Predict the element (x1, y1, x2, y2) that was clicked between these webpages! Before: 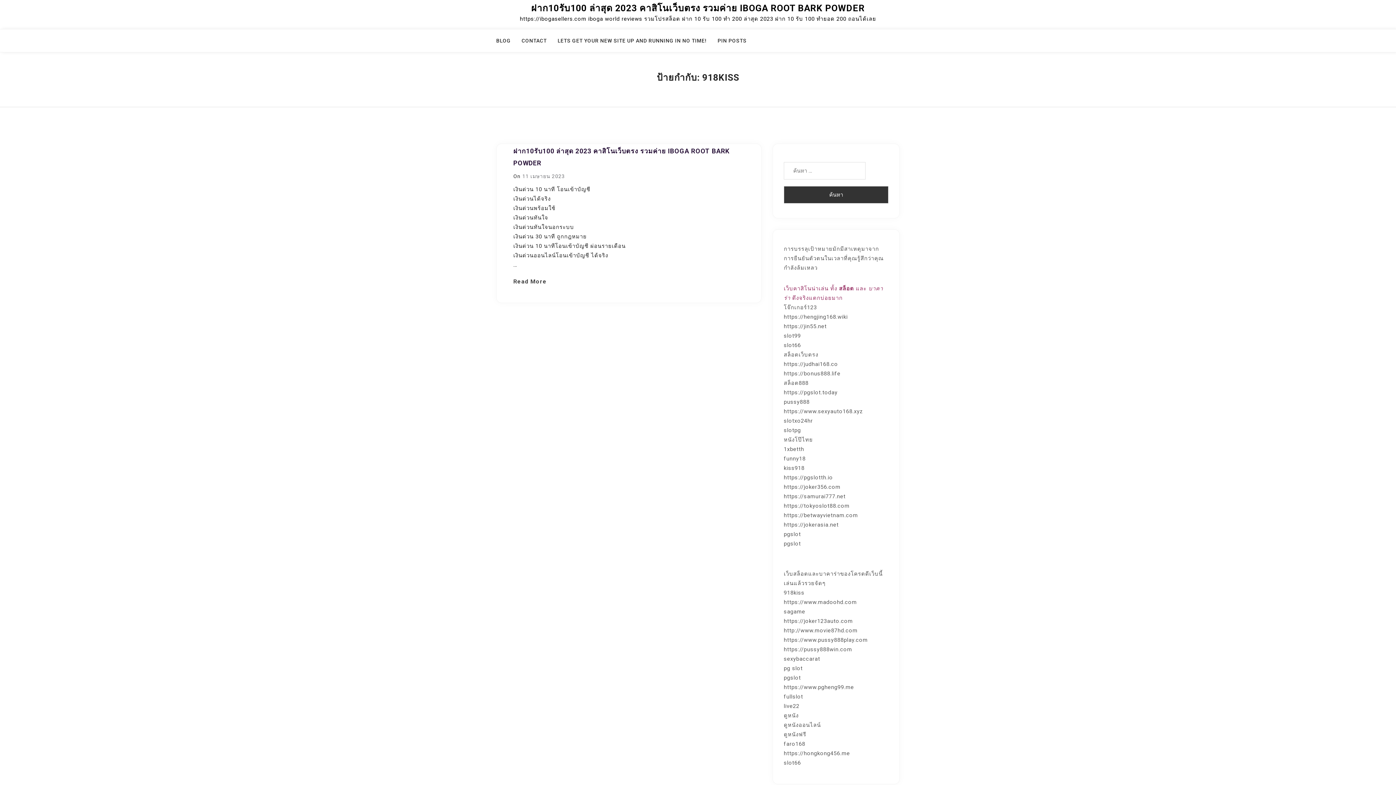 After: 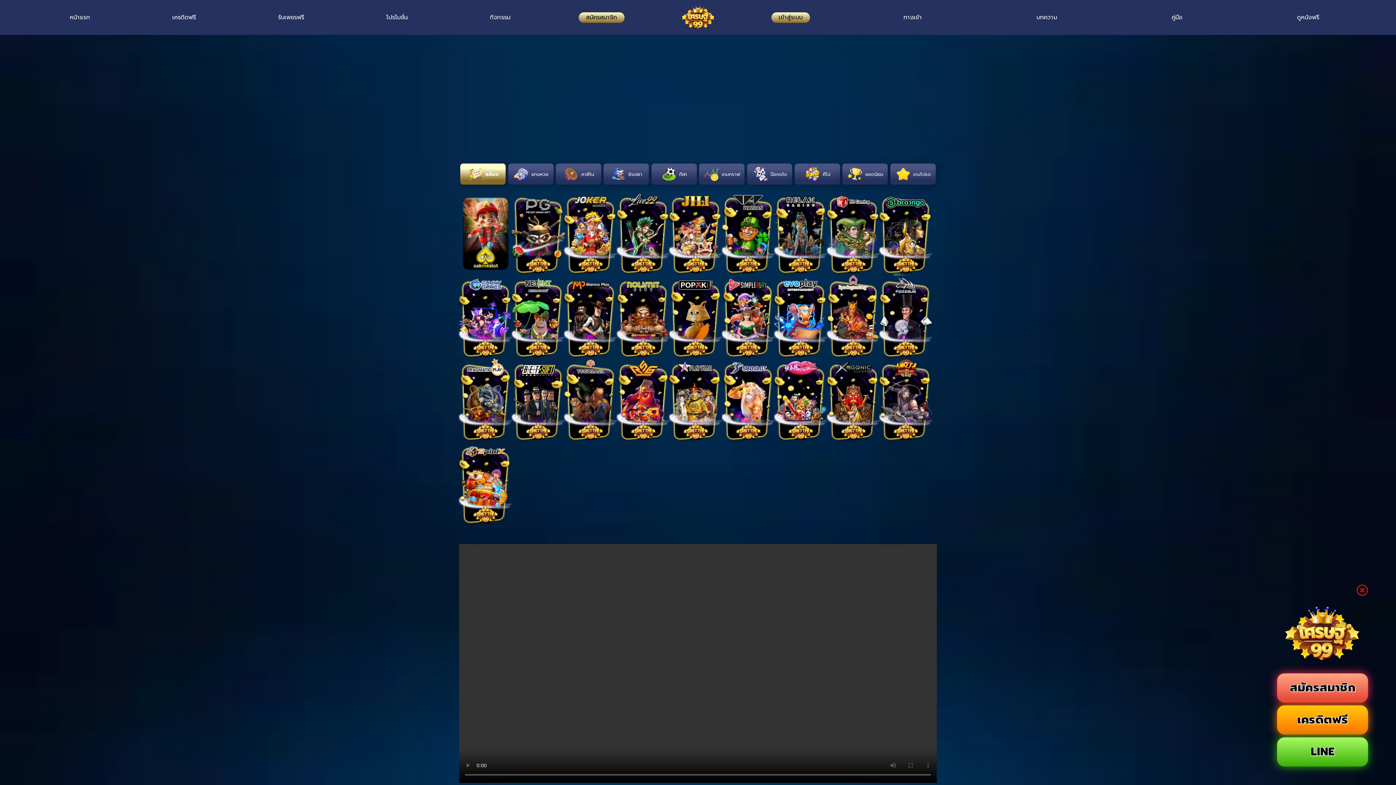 Action: bbox: (784, 332, 801, 339) label: slot99